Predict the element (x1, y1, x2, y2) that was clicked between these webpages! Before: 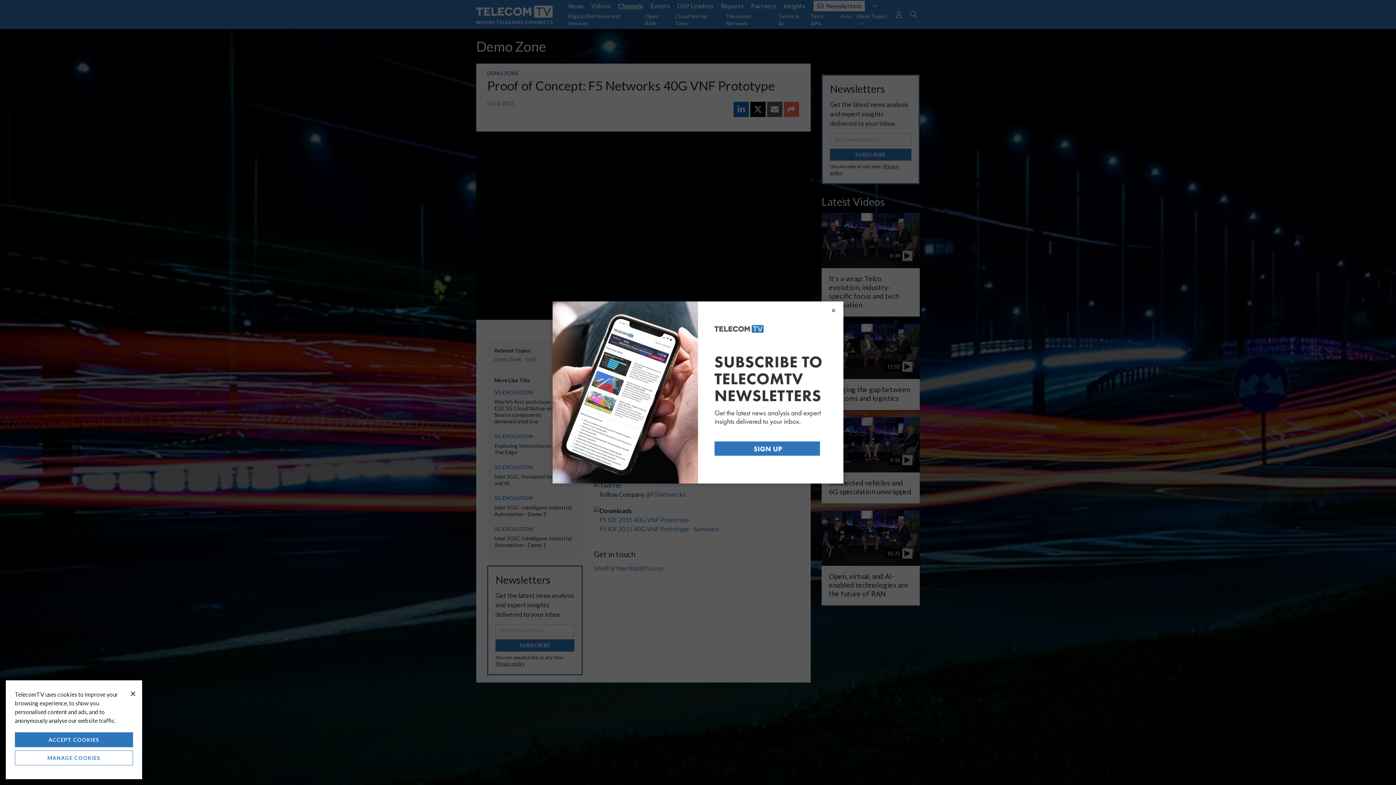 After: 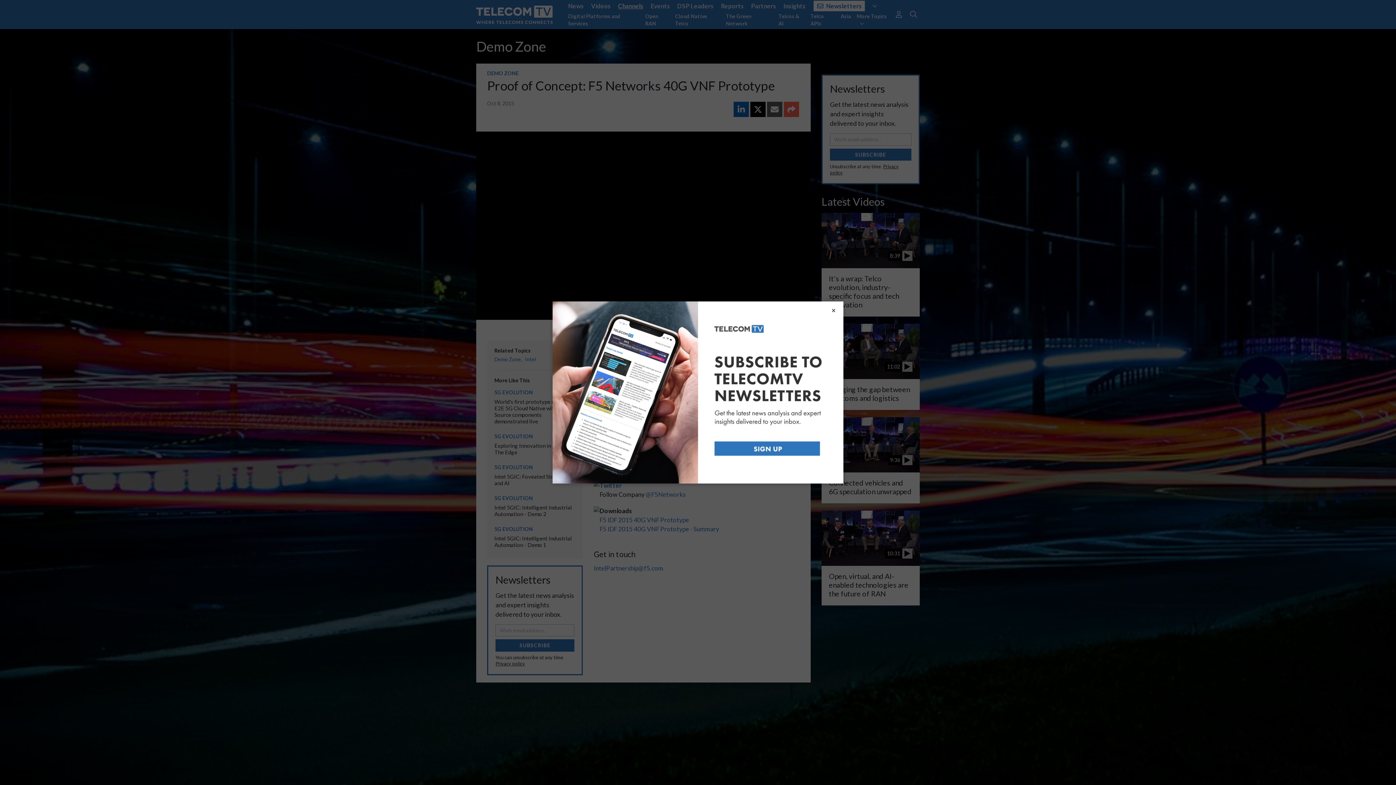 Action: label: ACCEPT COOKIES bbox: (14, 732, 133, 747)